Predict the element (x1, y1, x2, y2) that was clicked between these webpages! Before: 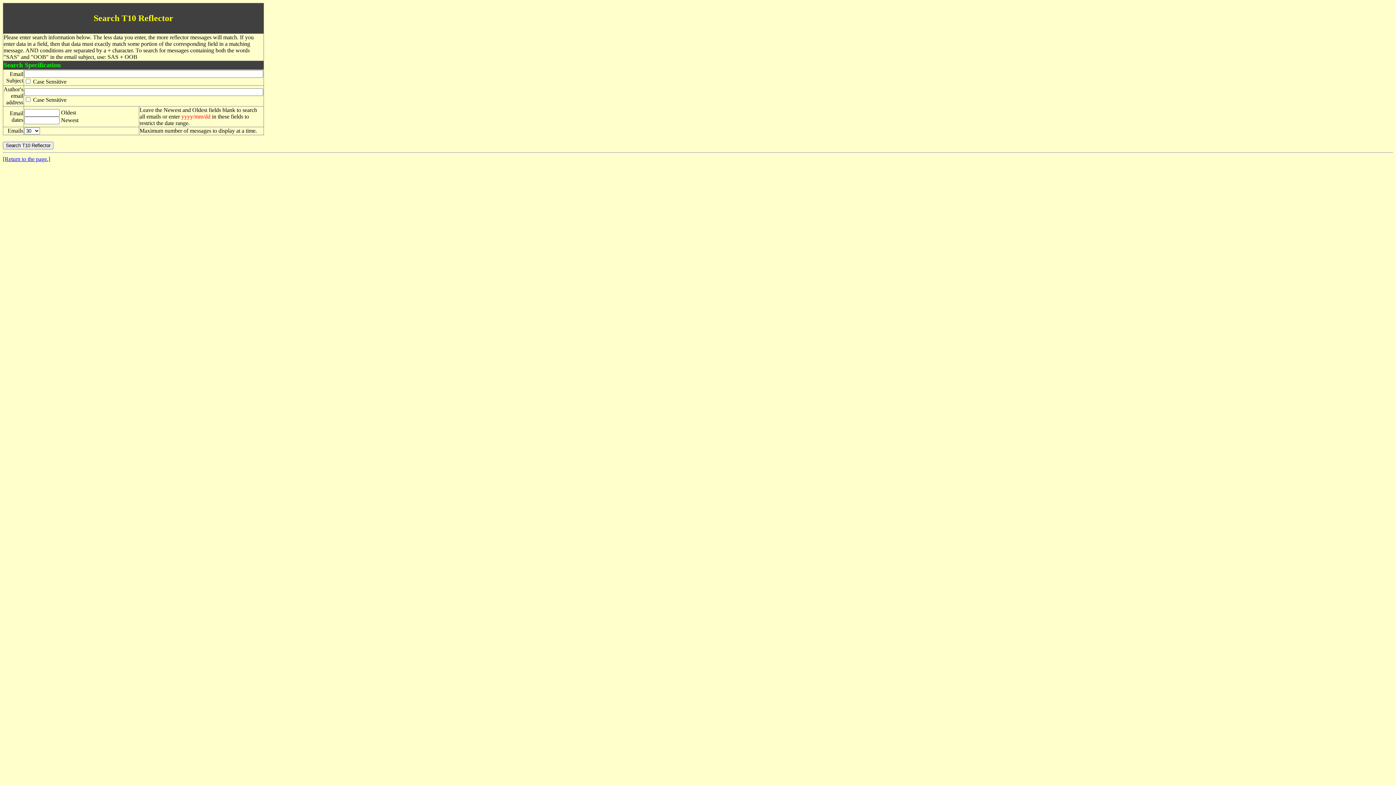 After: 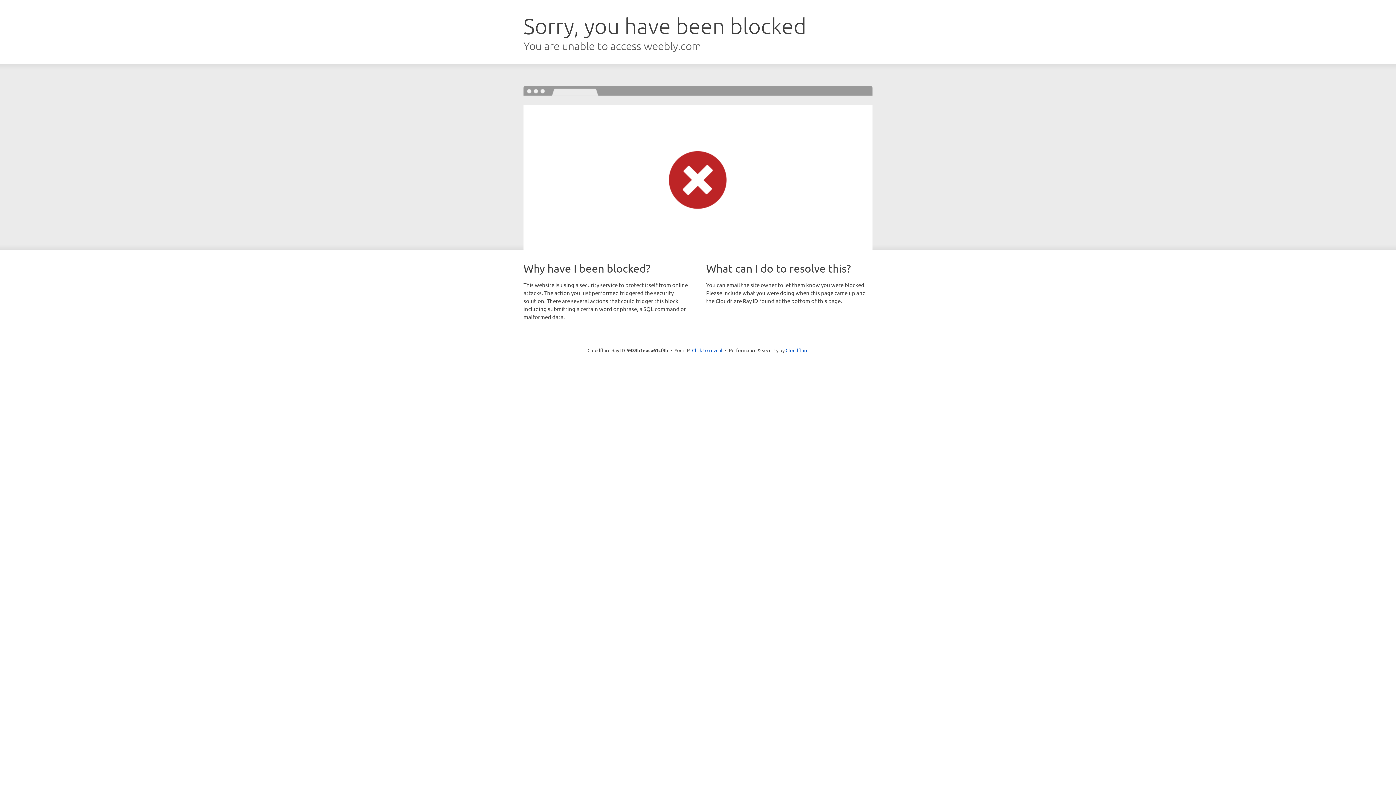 Action: bbox: (2, 156, 50, 162) label: [Return to the page.]